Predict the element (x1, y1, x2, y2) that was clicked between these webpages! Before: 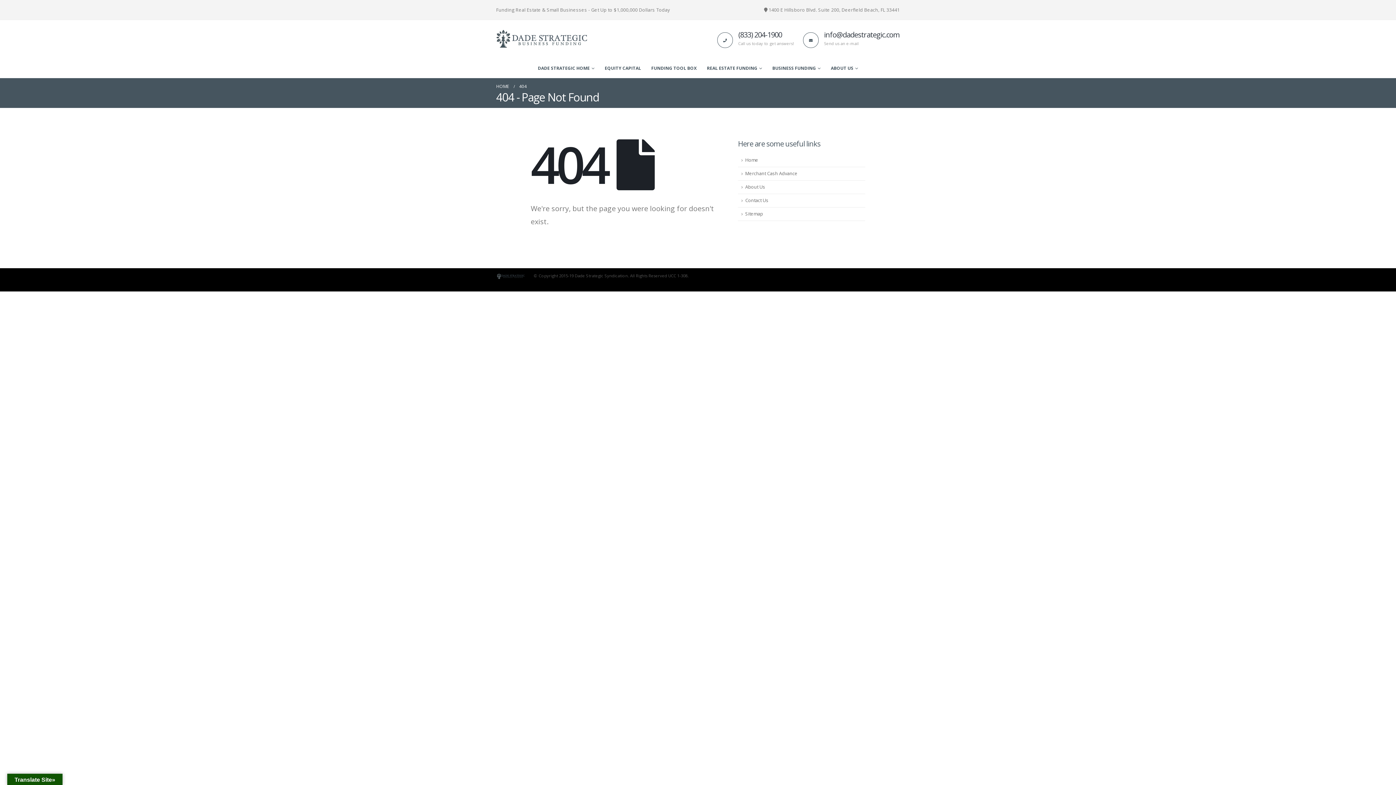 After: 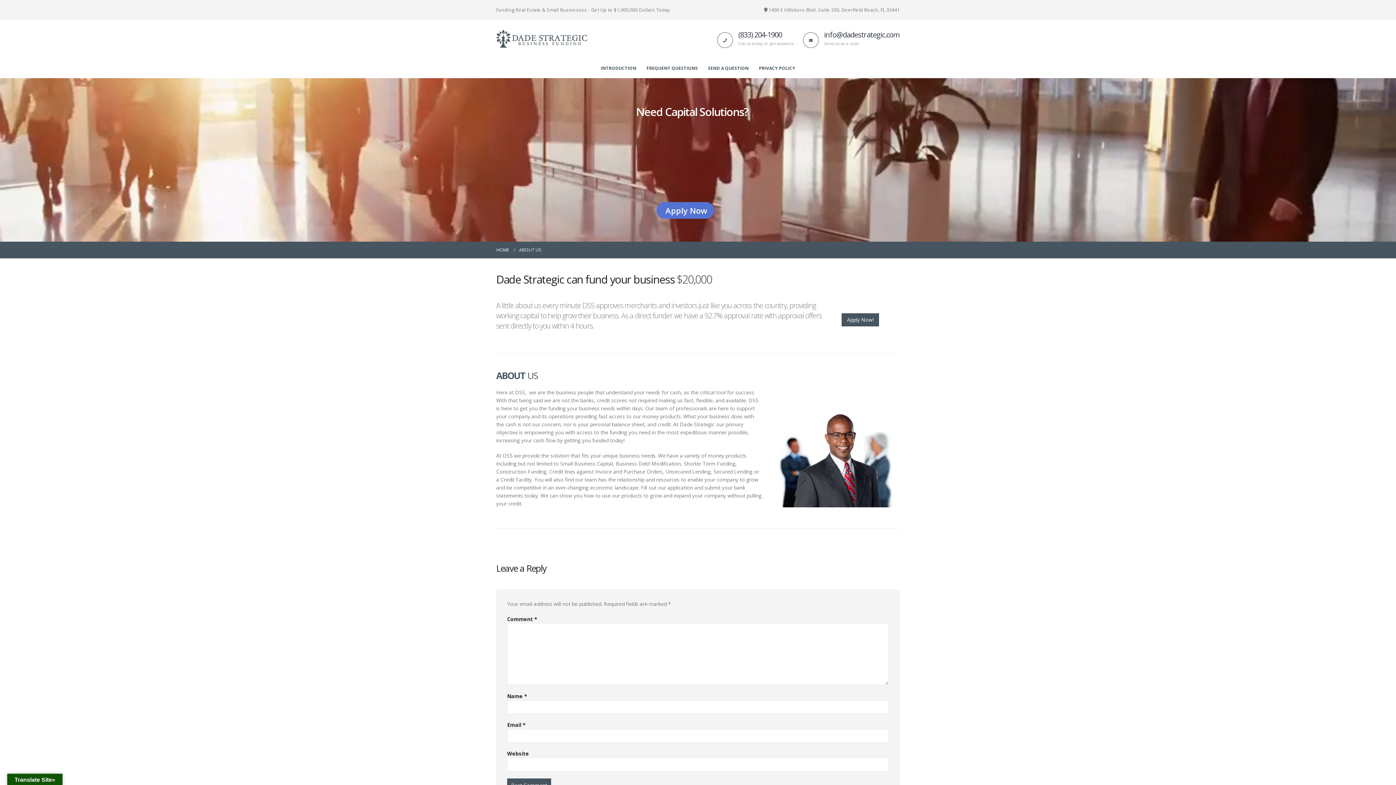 Action: label: ABOUT US bbox: (826, 60, 863, 75)